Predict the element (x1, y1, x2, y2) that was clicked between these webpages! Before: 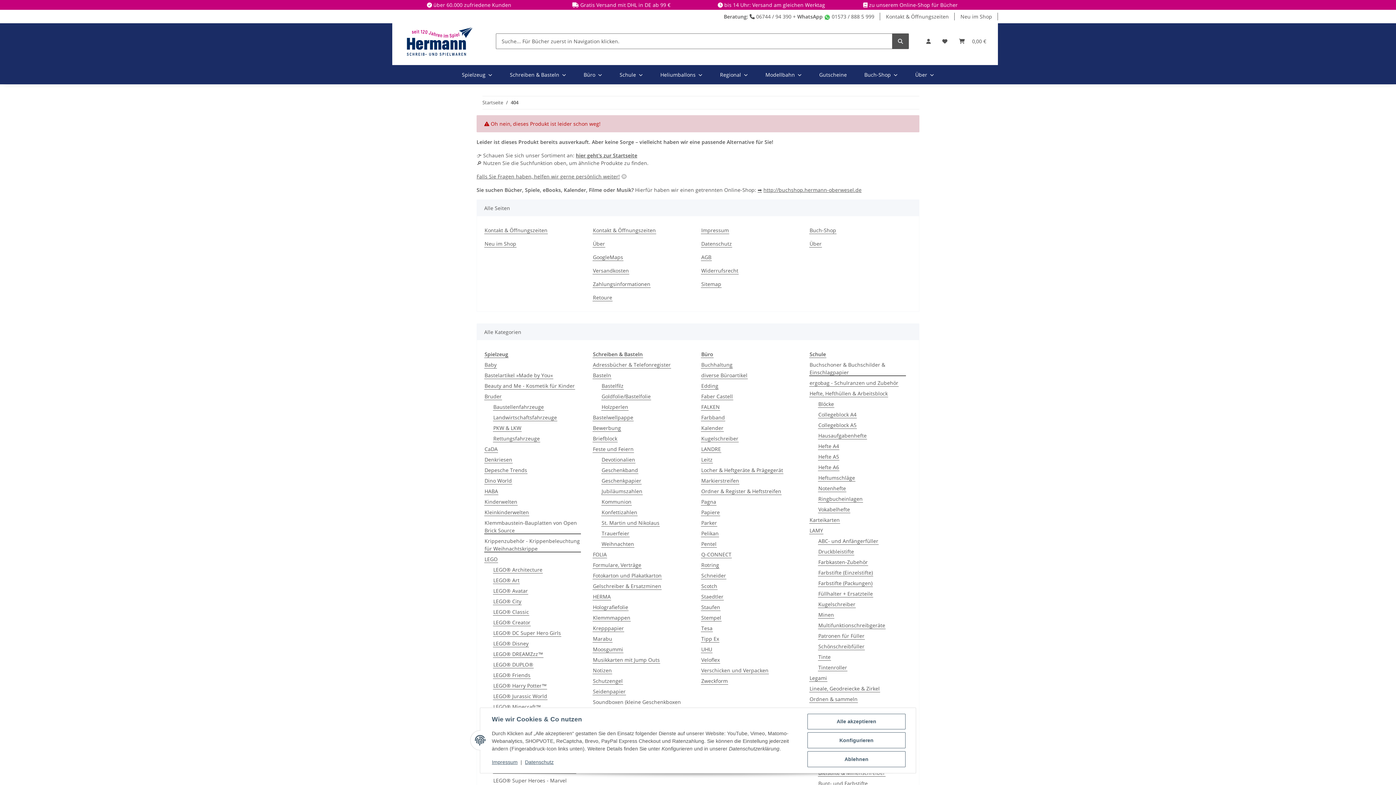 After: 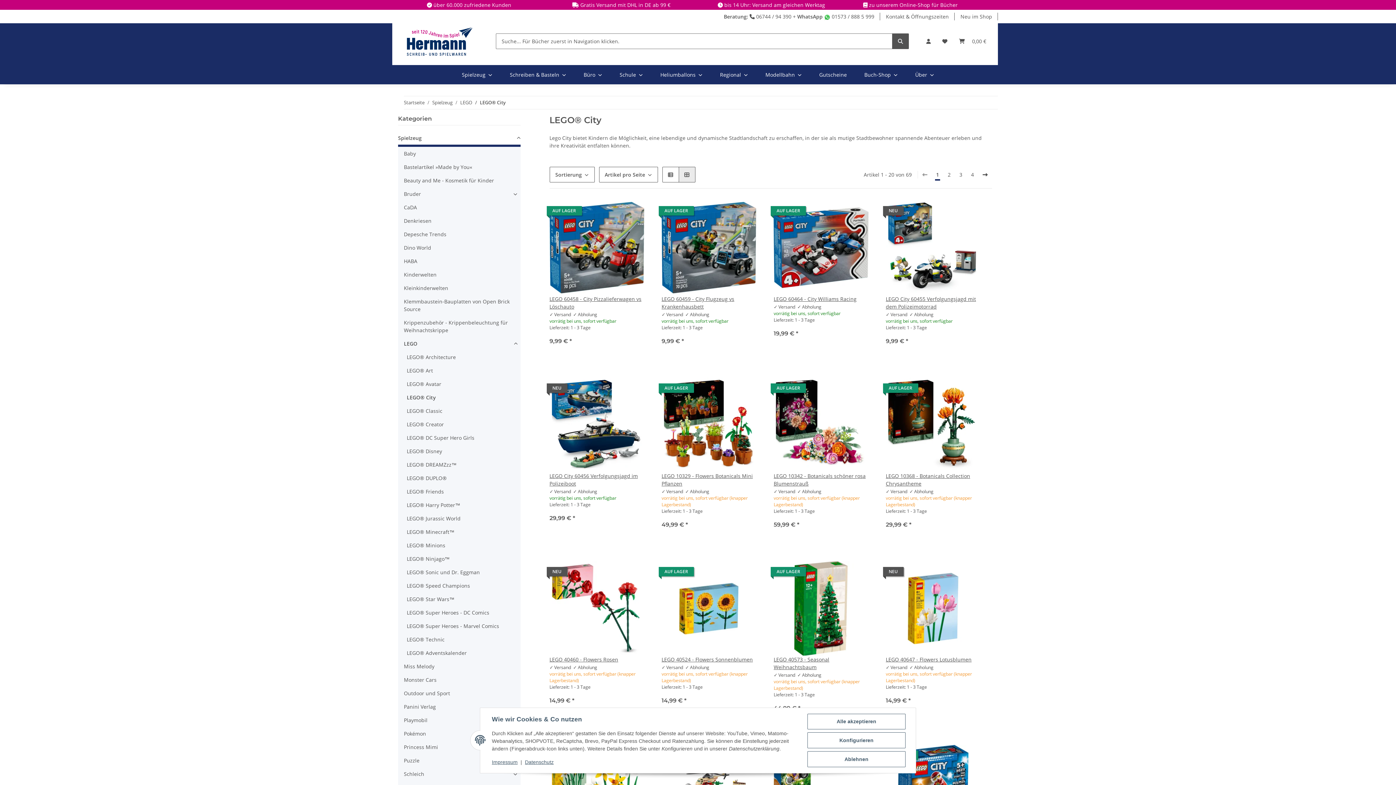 Action: label: LEGO® City bbox: (493, 597, 521, 605)